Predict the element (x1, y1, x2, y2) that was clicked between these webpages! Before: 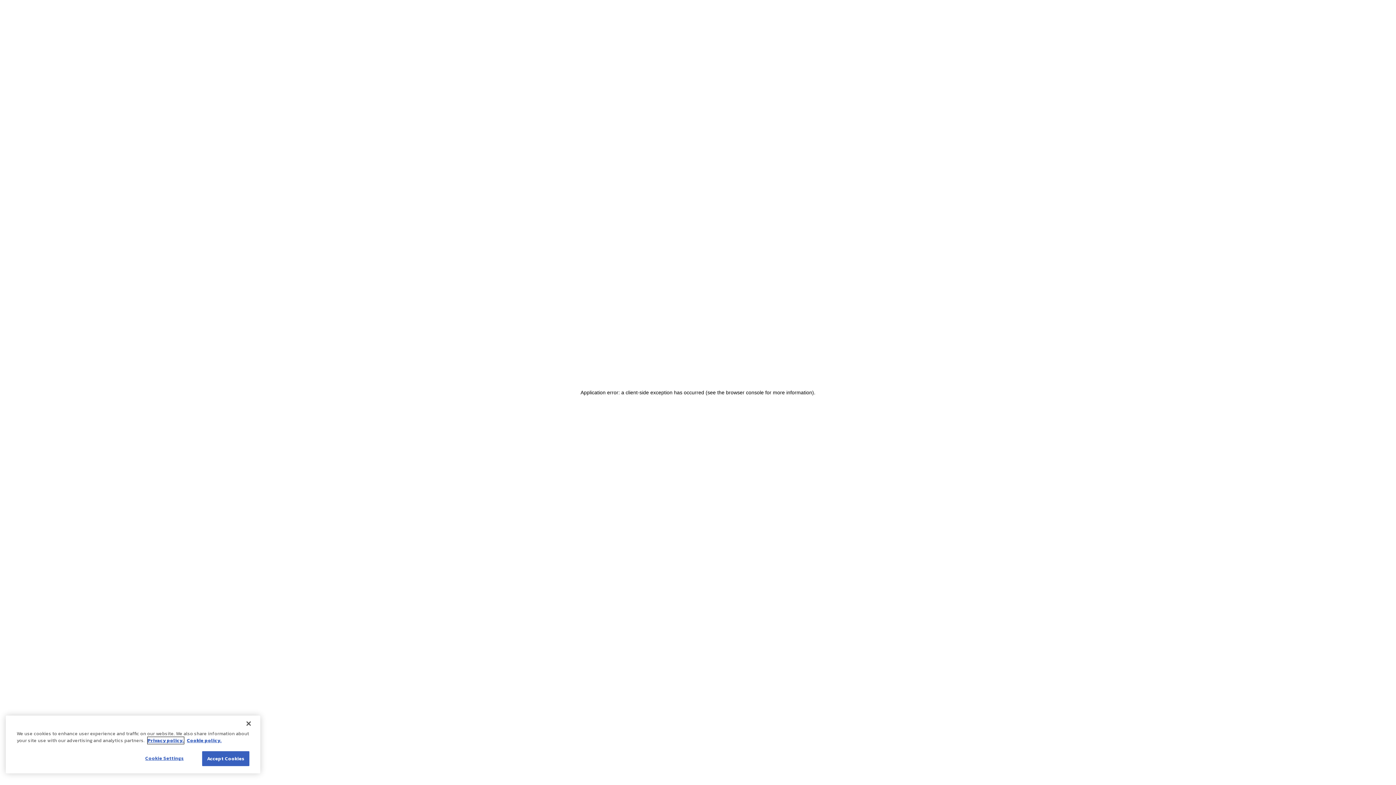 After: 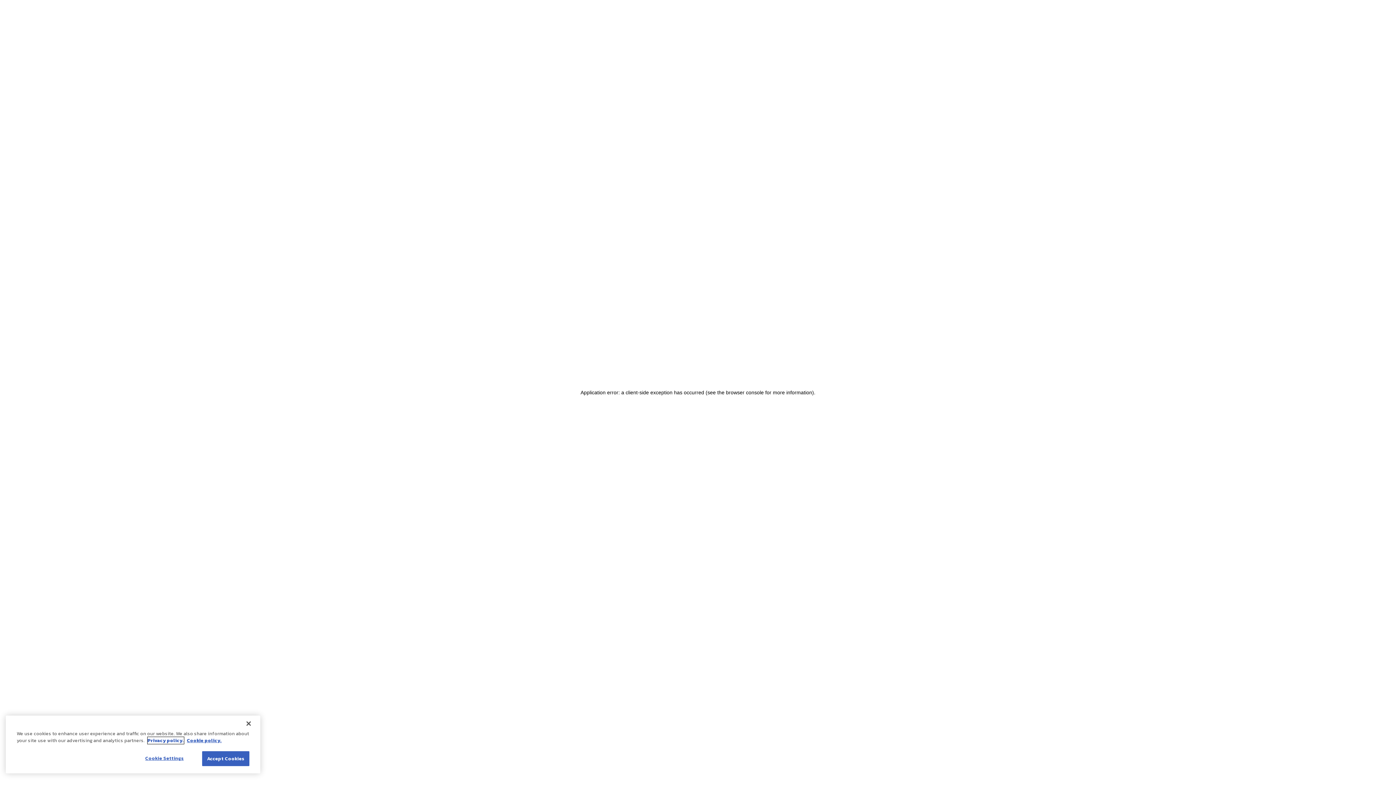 Action: label: Privacy policy. bbox: (147, 737, 184, 744)